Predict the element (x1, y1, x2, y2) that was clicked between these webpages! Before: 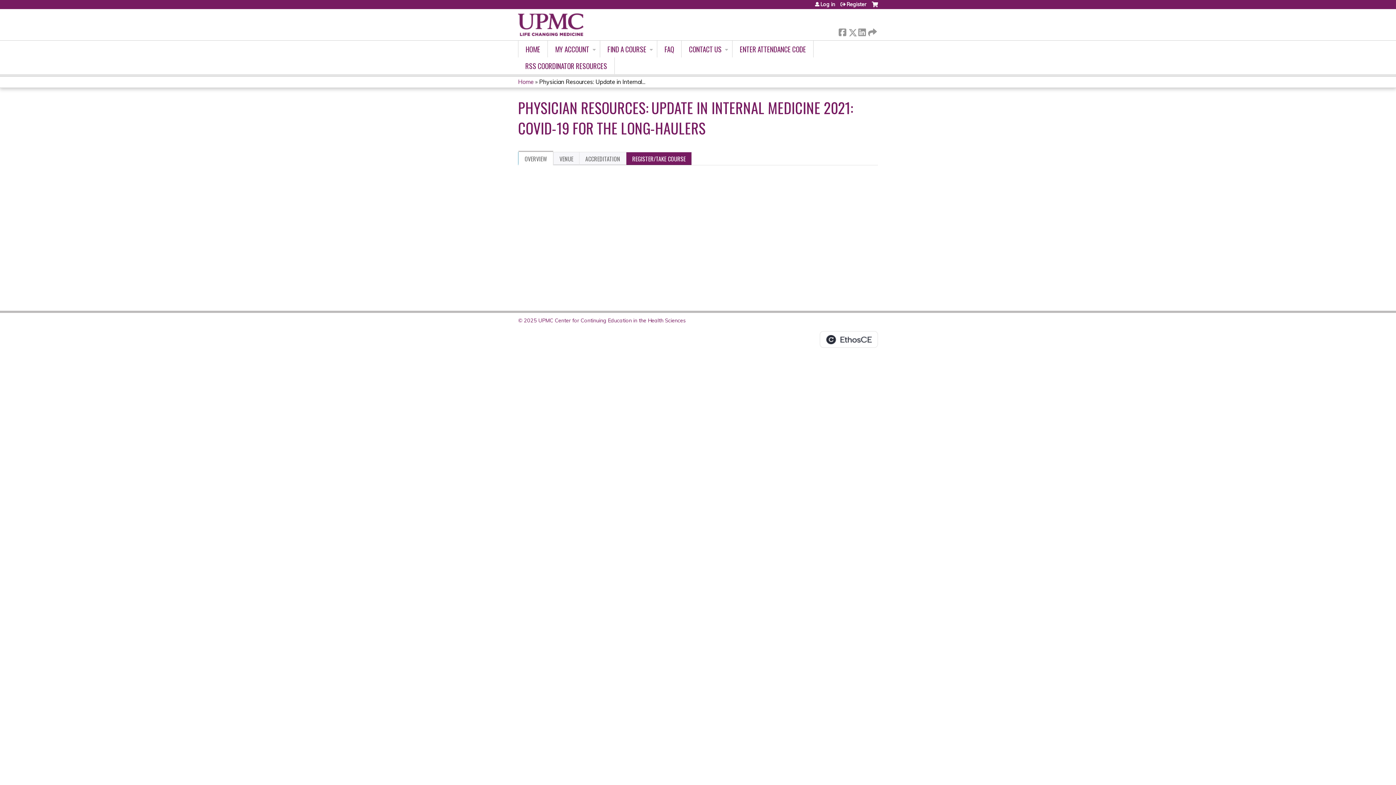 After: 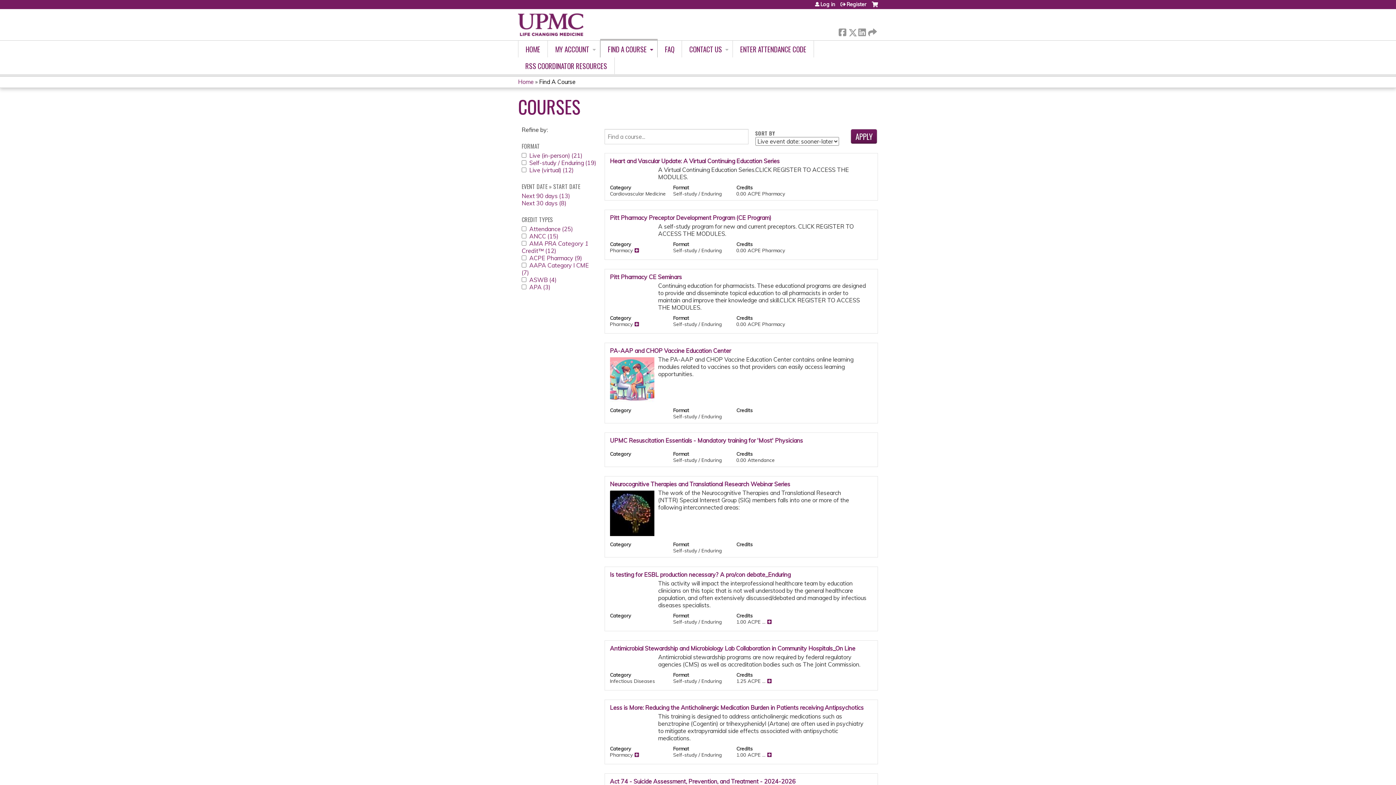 Action: label: FIND A COURSE bbox: (600, 40, 657, 57)